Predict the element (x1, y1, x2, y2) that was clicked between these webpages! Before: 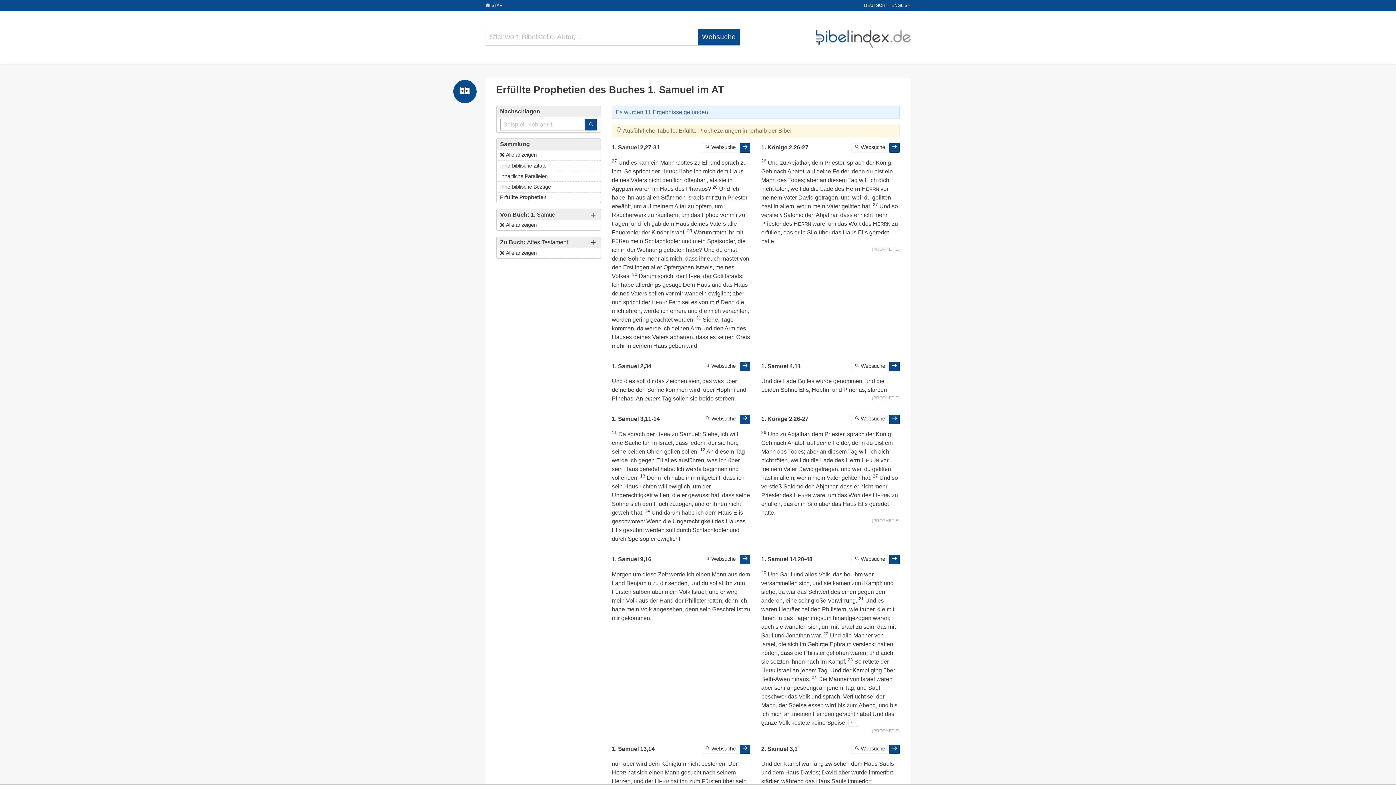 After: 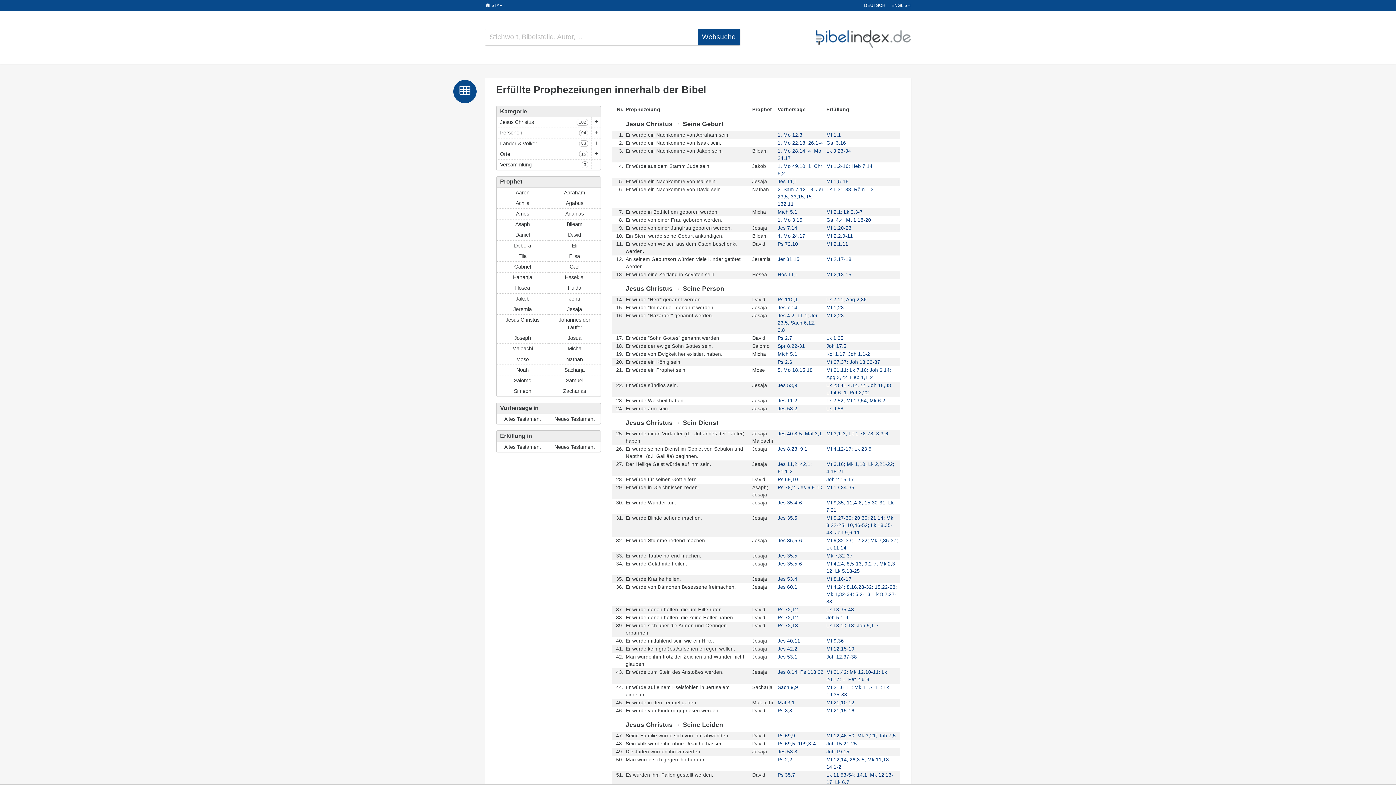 Action: bbox: (678, 127, 791, 133) label: Erfüllte Prophezeiungen innerhalb der Bibel